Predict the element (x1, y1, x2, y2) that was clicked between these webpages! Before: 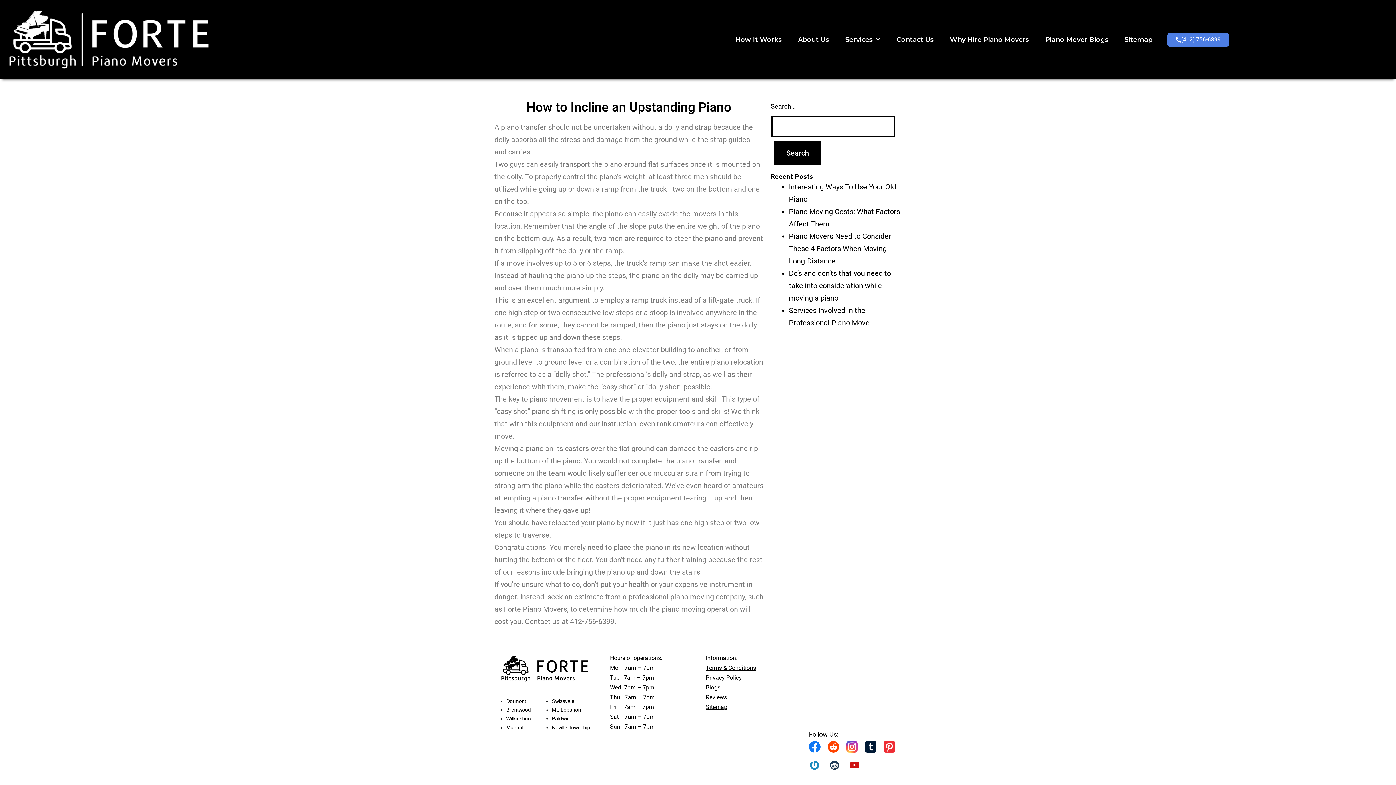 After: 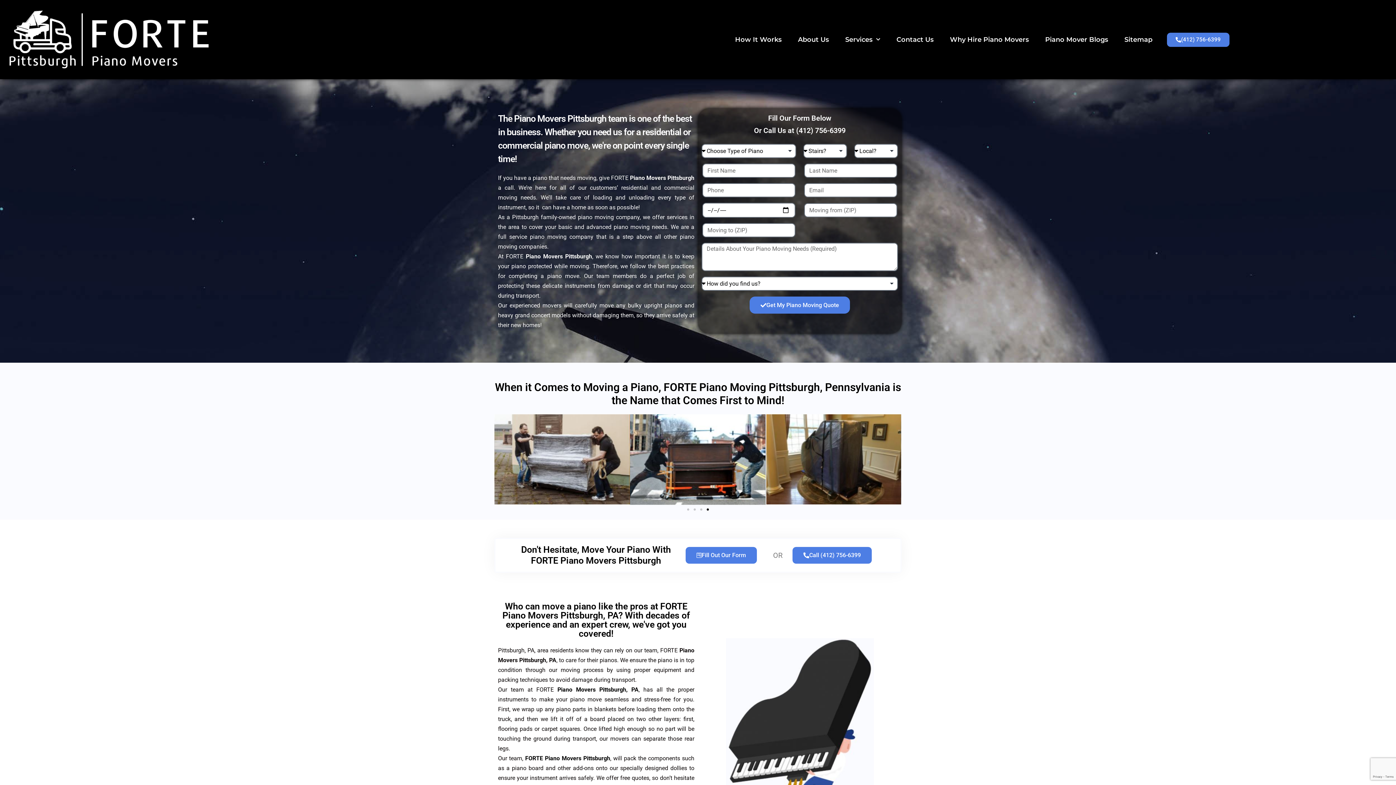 Action: bbox: (3, 3, 219, 75)